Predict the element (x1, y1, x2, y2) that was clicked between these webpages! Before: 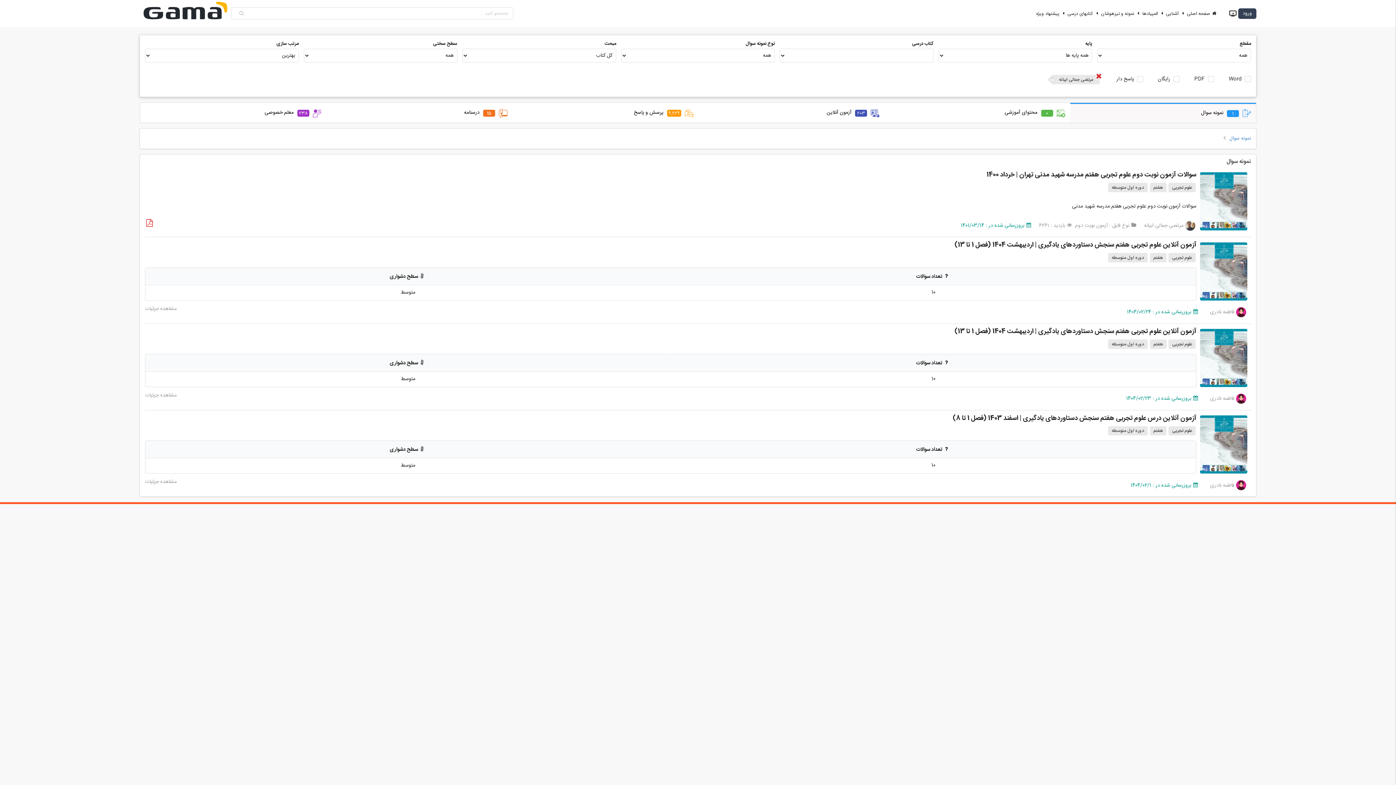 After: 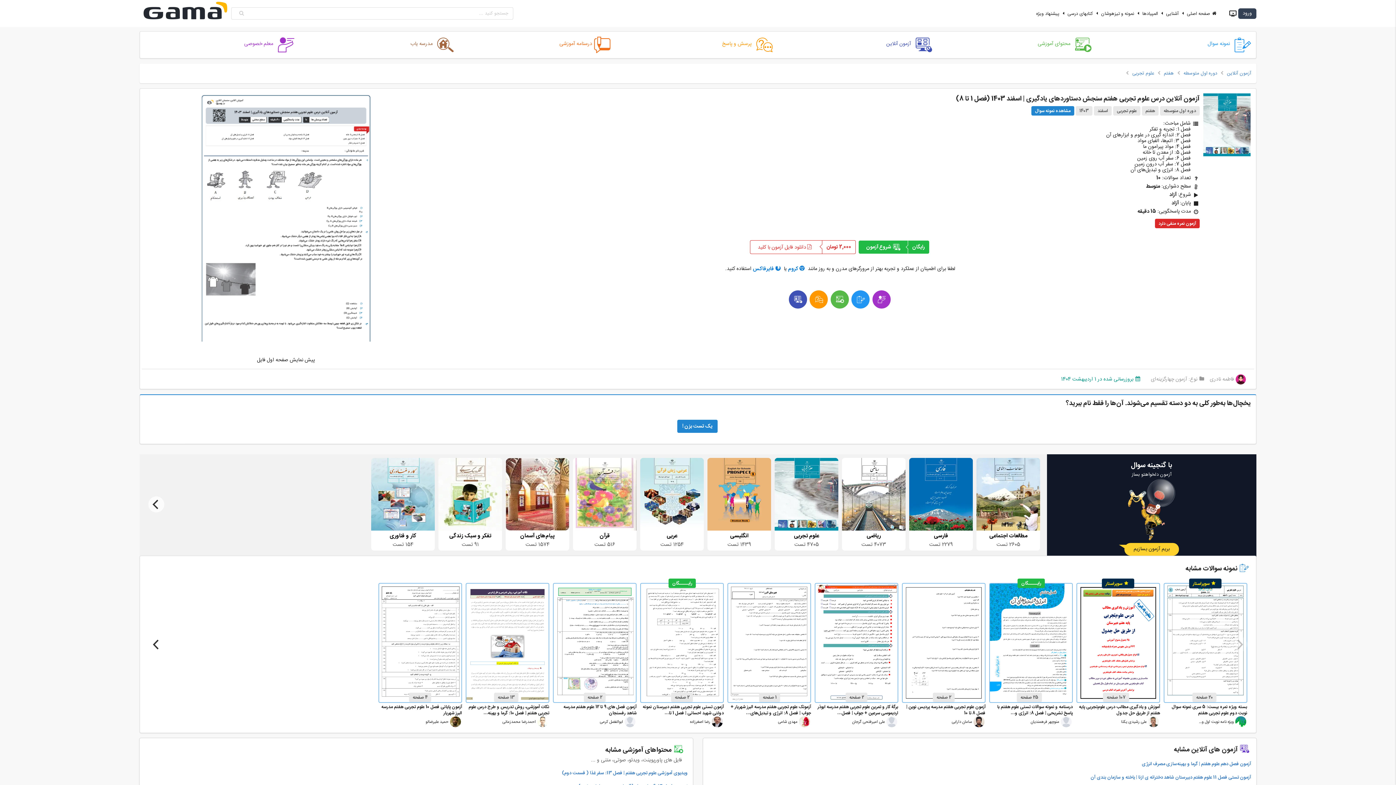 Action: label: مشاهده جزئیات bbox: (145, 479, 176, 485)